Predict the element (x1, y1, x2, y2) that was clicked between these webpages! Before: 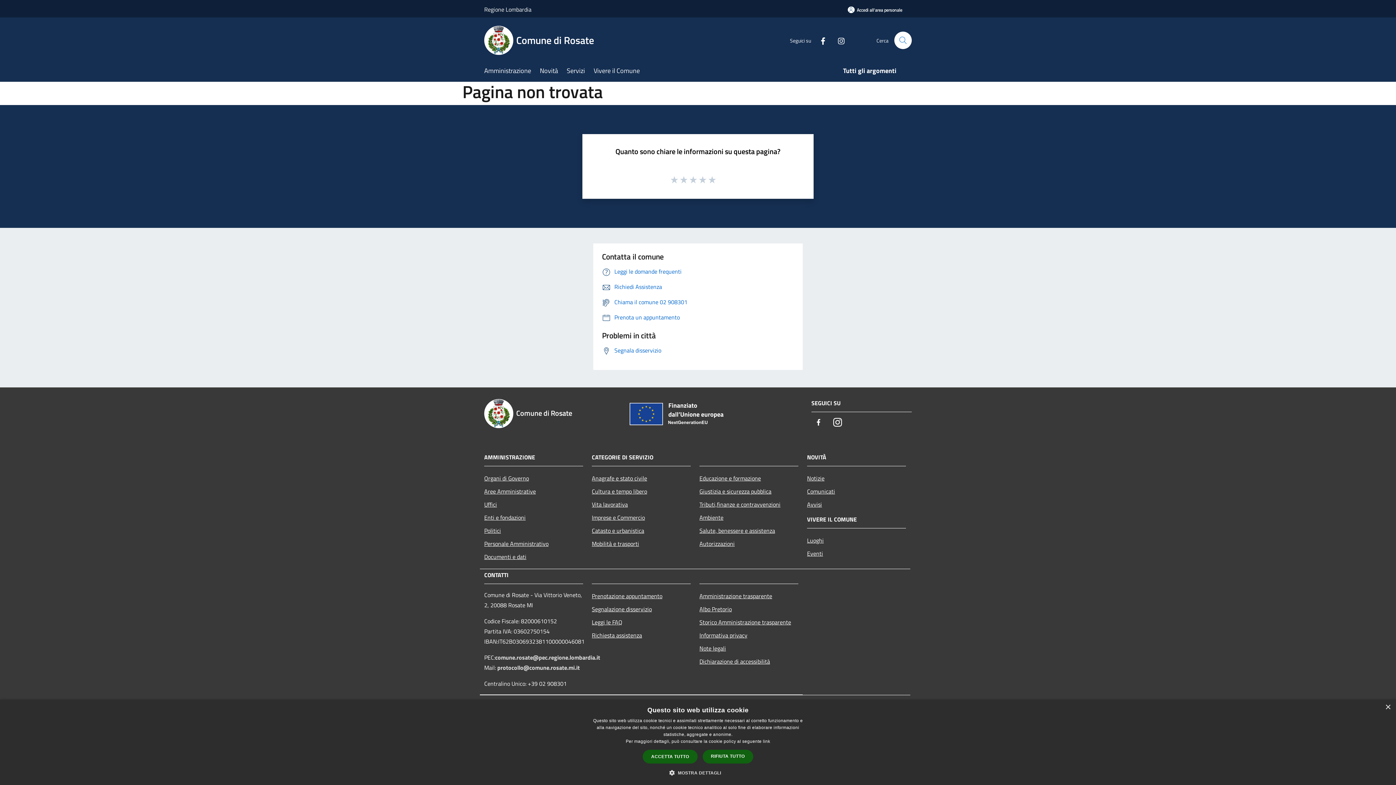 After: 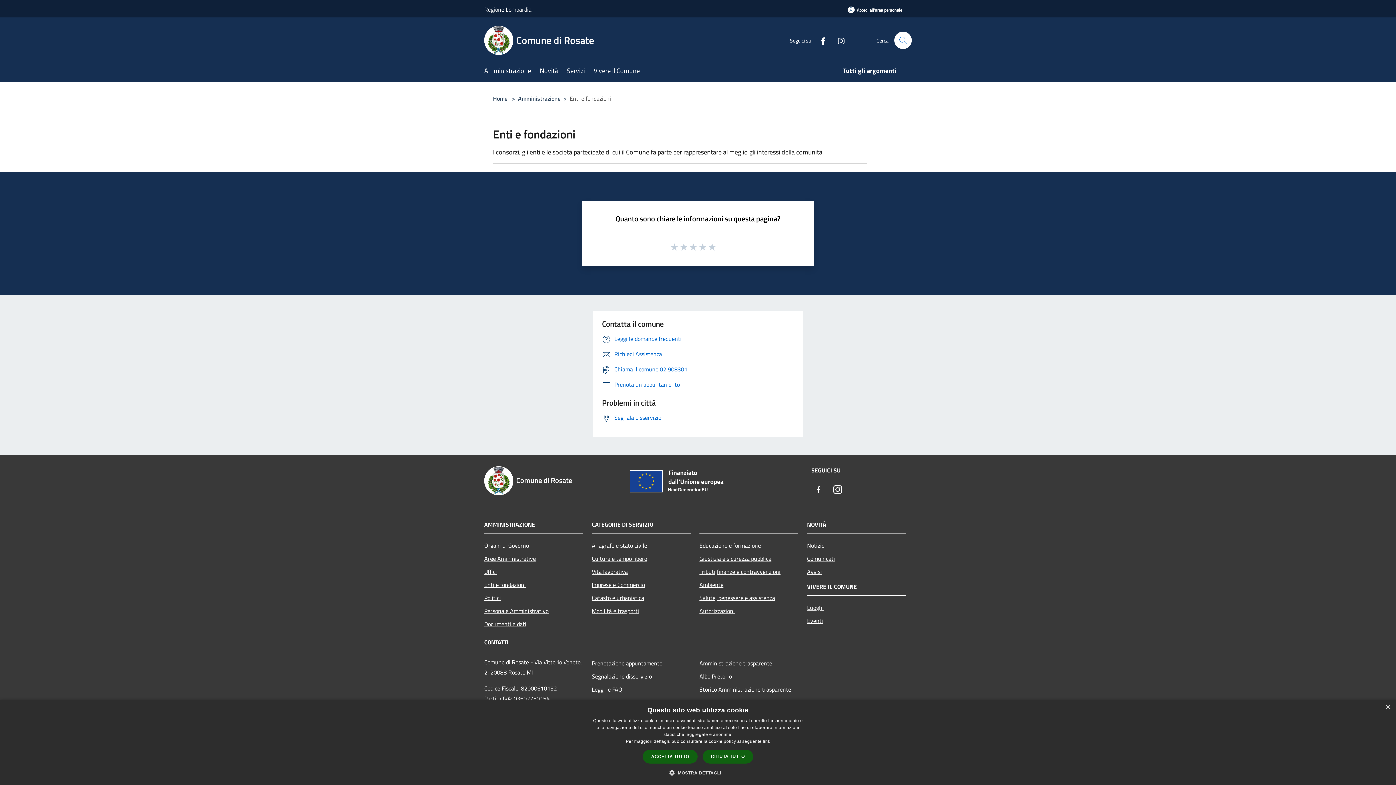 Action: bbox: (484, 511, 583, 524) label: Enti e fondazioni